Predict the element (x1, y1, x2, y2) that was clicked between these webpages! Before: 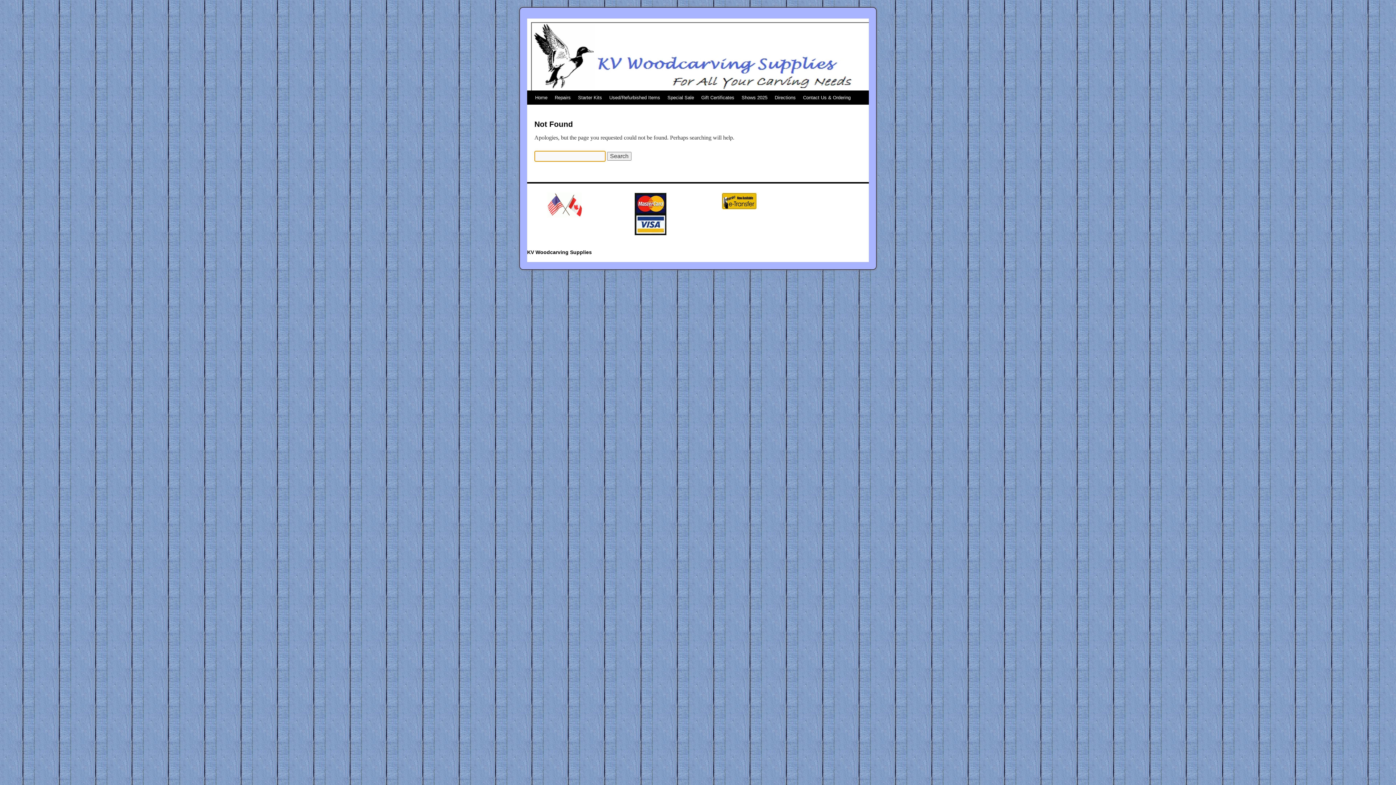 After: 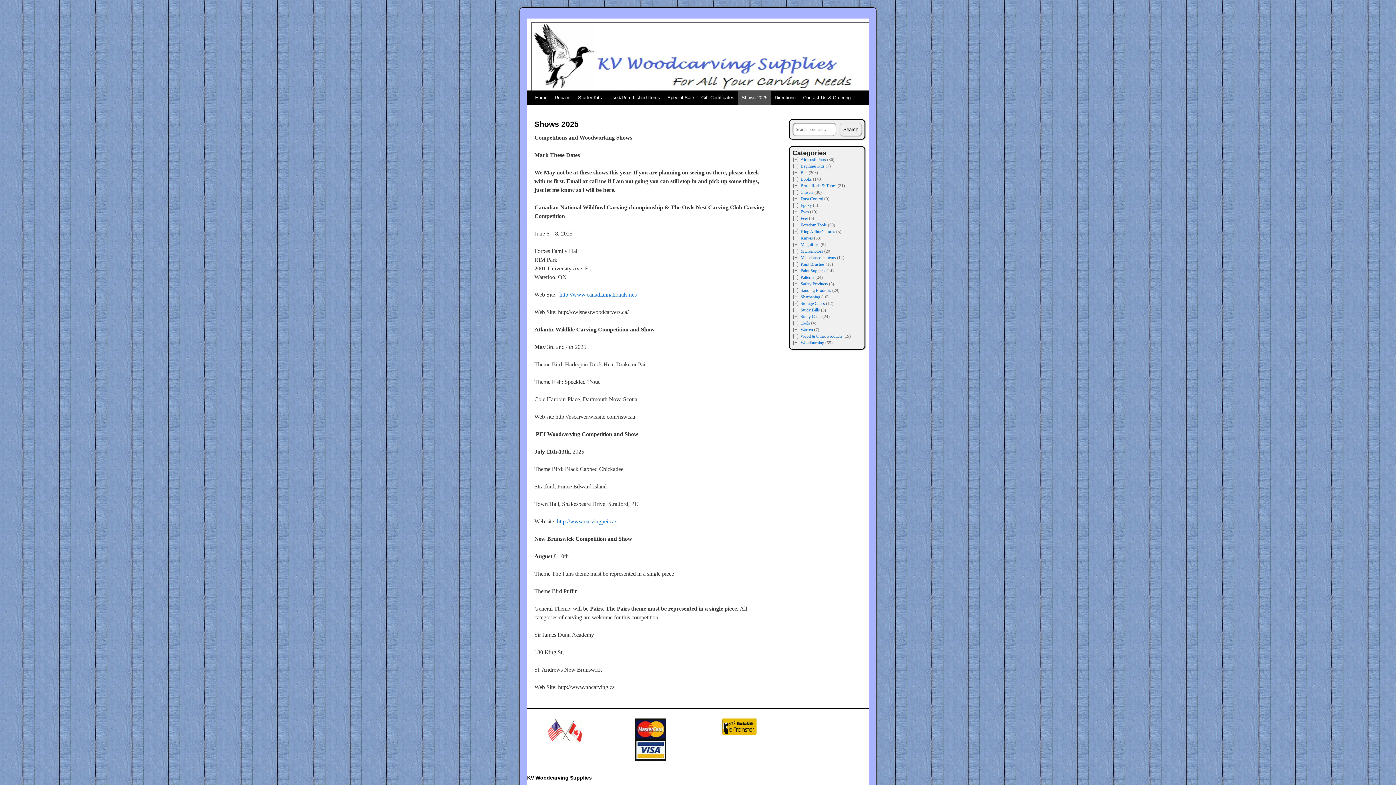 Action: bbox: (738, 90, 771, 104) label: Shows 2025